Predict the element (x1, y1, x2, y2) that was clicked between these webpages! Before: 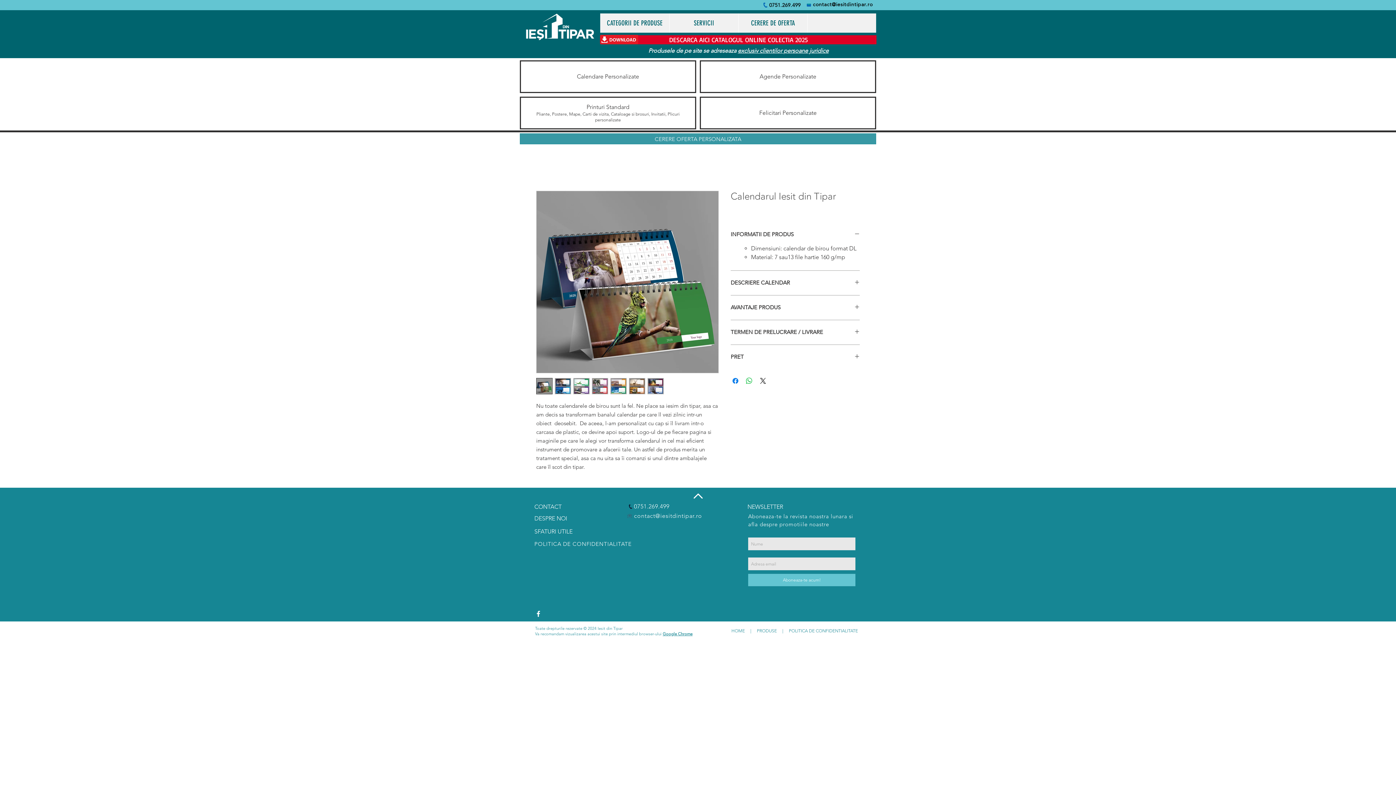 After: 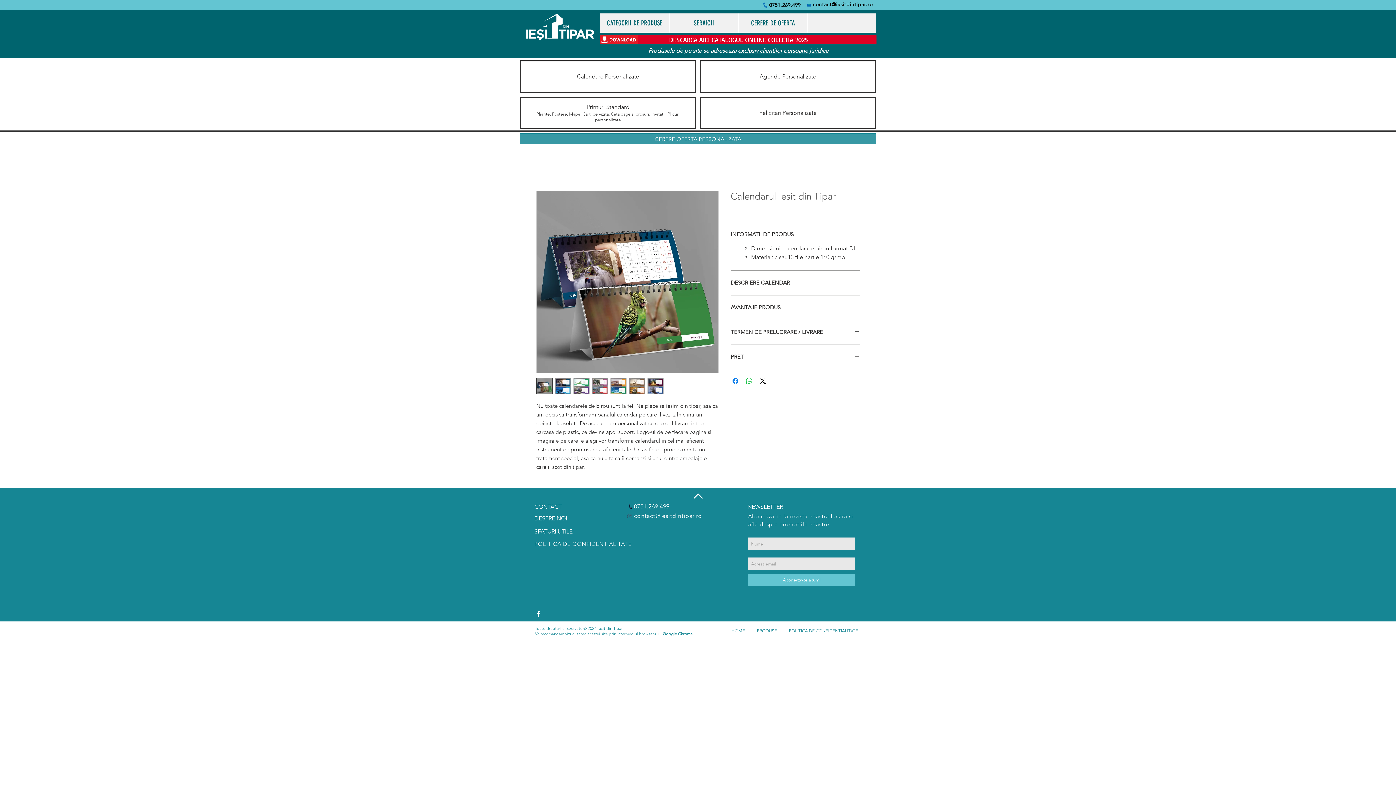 Action: bbox: (662, 631, 692, 636) label: Google Chrome